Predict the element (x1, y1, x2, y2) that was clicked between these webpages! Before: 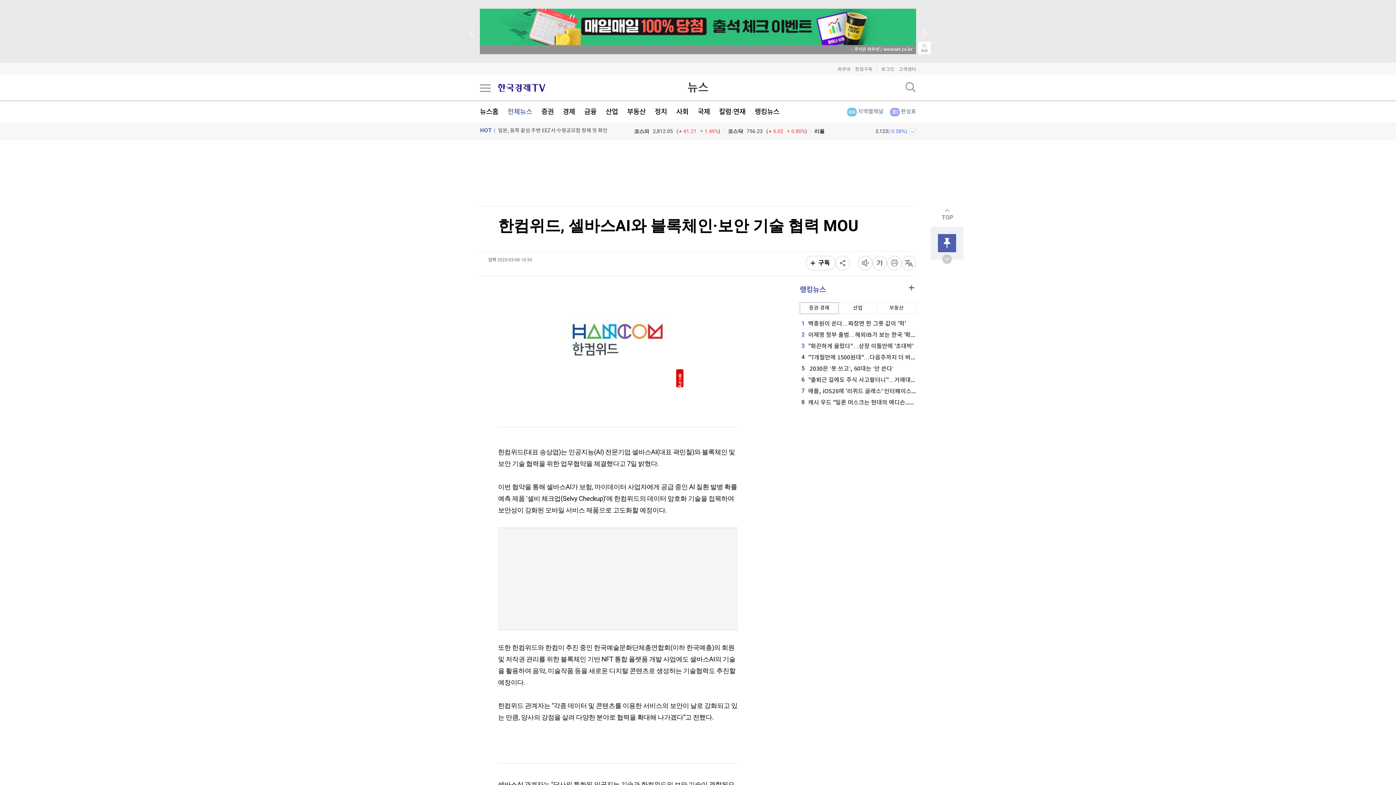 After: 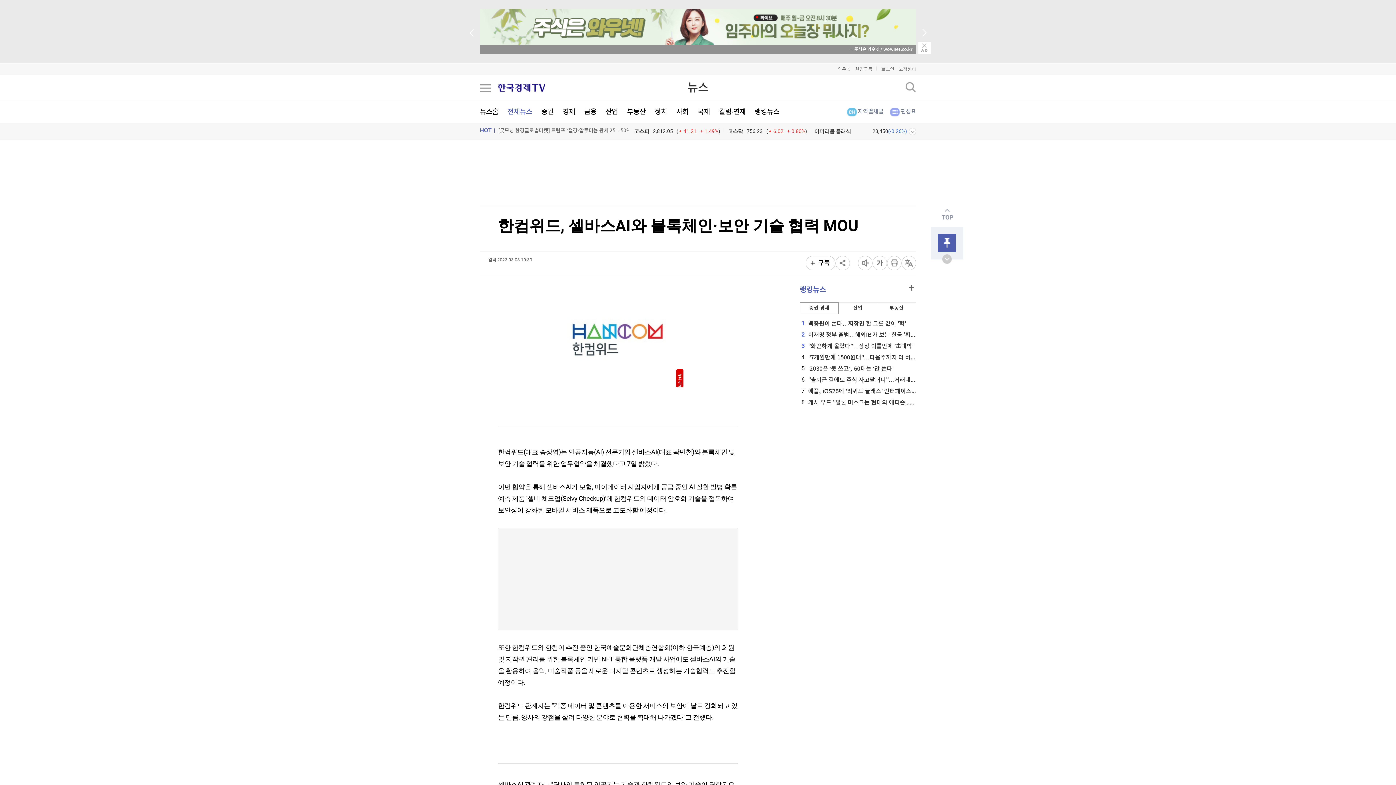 Action: label: Next bbox: (916, 24, 933, 41)